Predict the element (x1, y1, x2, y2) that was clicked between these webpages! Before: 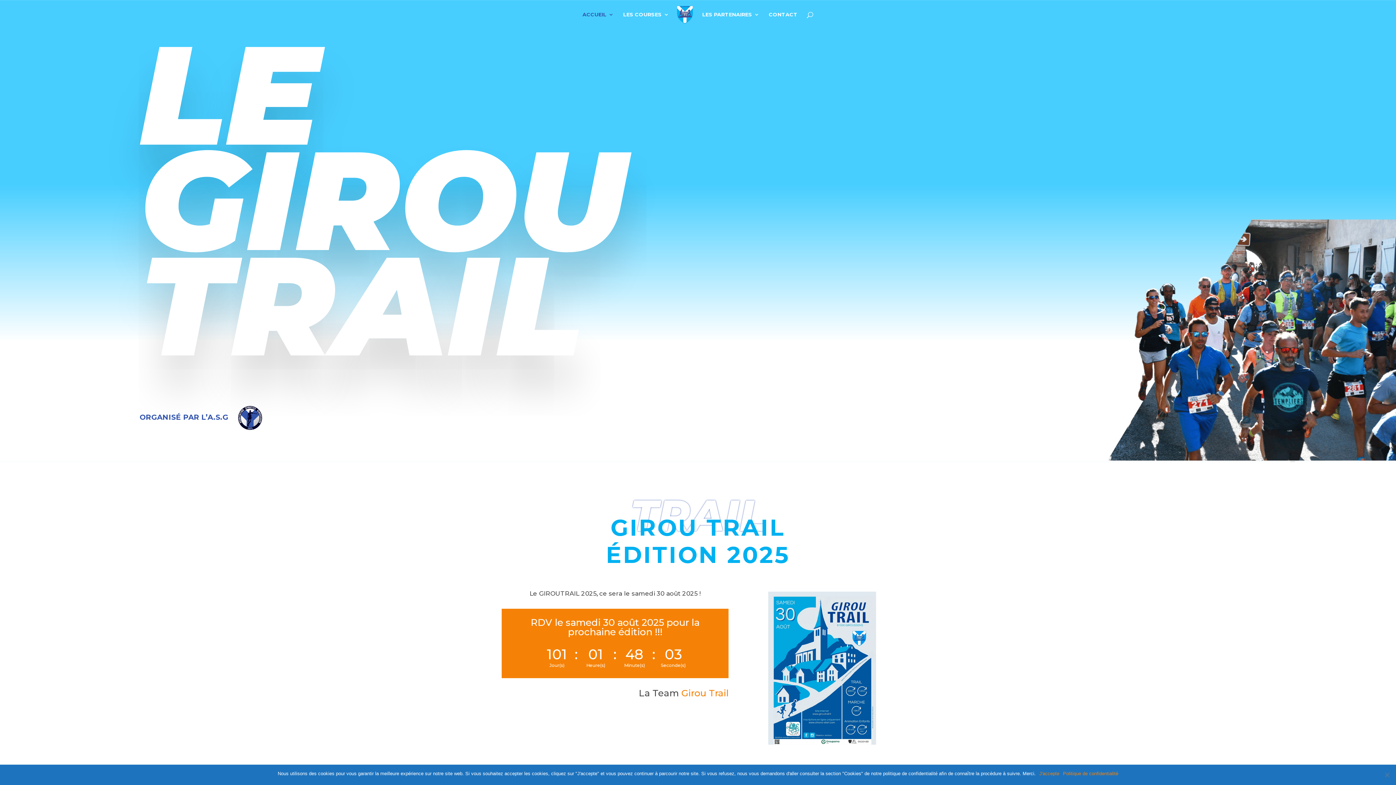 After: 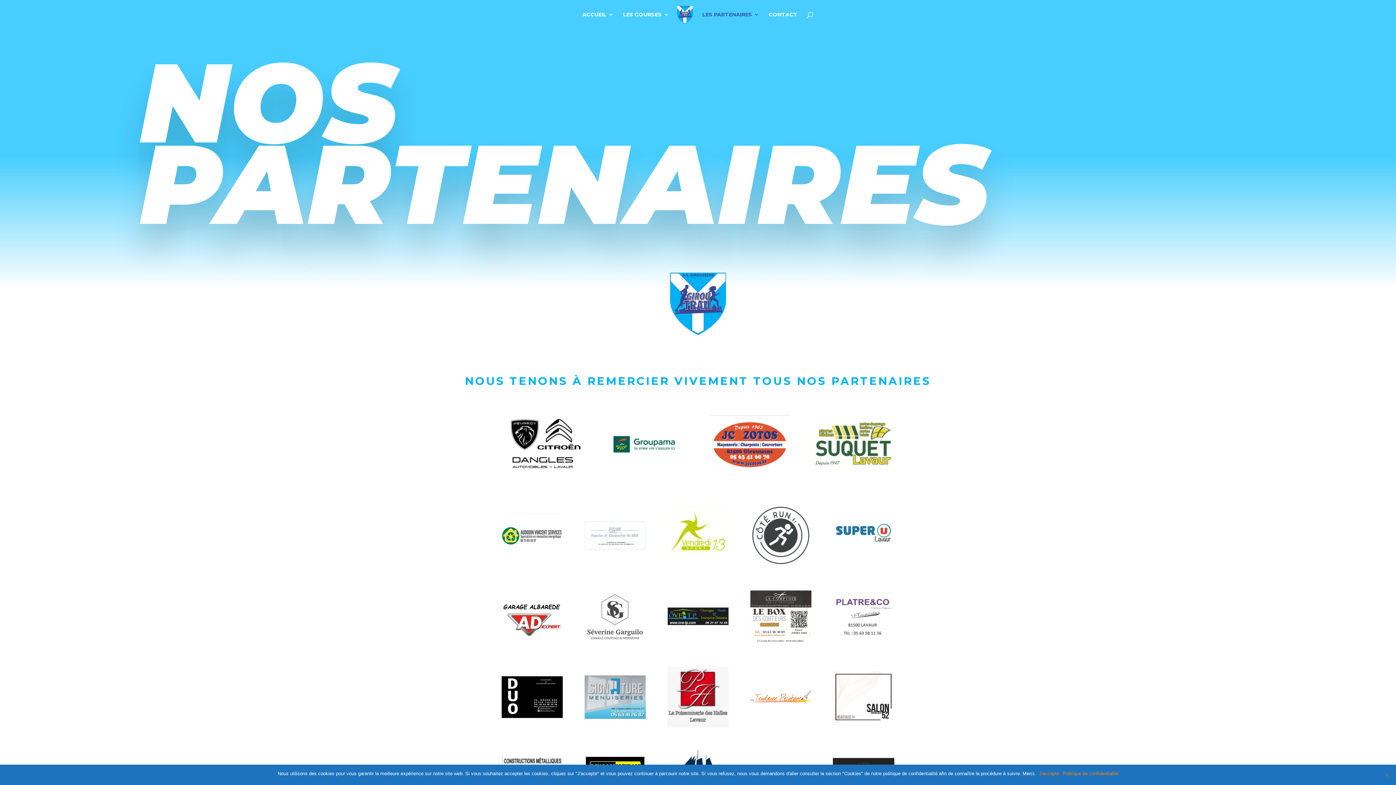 Action: label: LES PARTENAIRES bbox: (702, 12, 759, 29)